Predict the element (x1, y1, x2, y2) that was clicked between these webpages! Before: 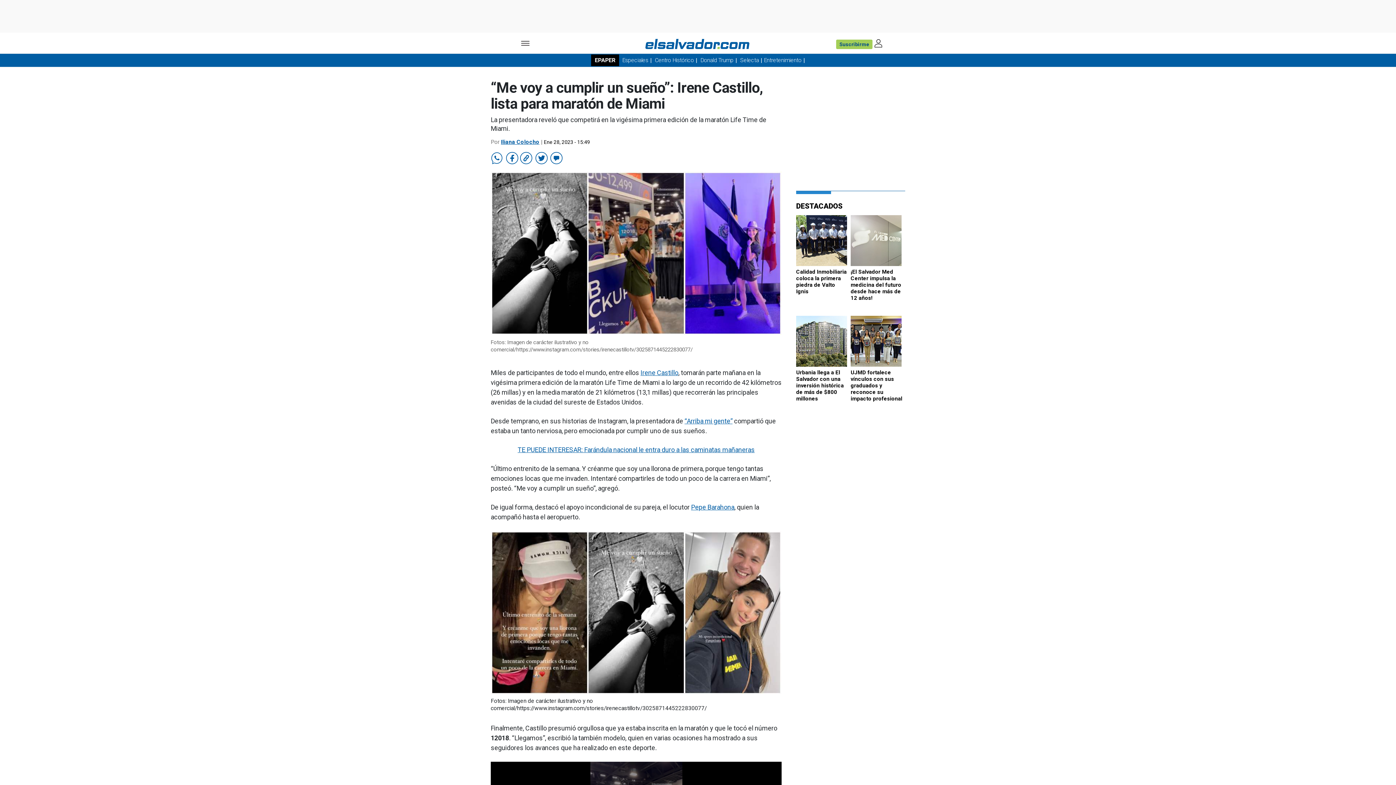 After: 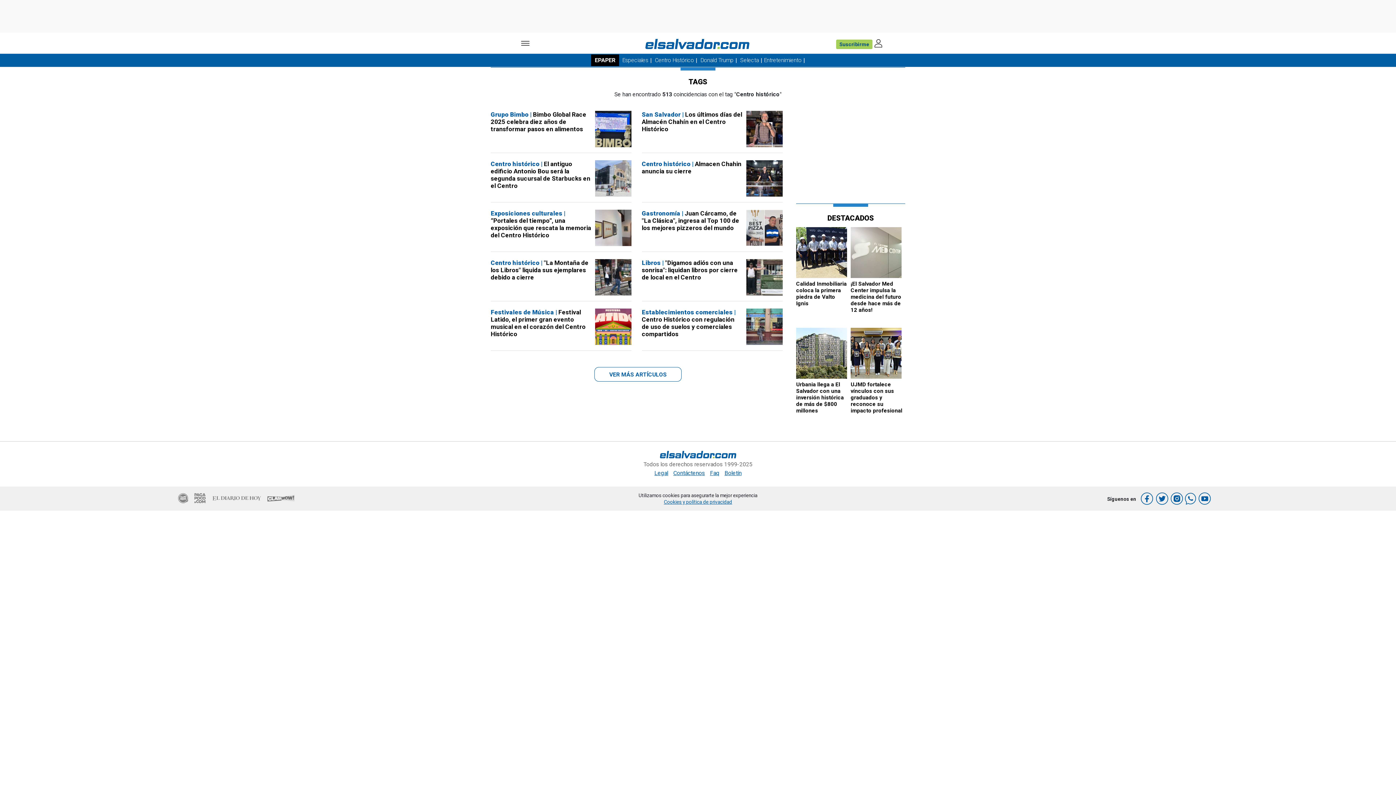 Action: label: Centro Histórico bbox: (653, 57, 695, 63)